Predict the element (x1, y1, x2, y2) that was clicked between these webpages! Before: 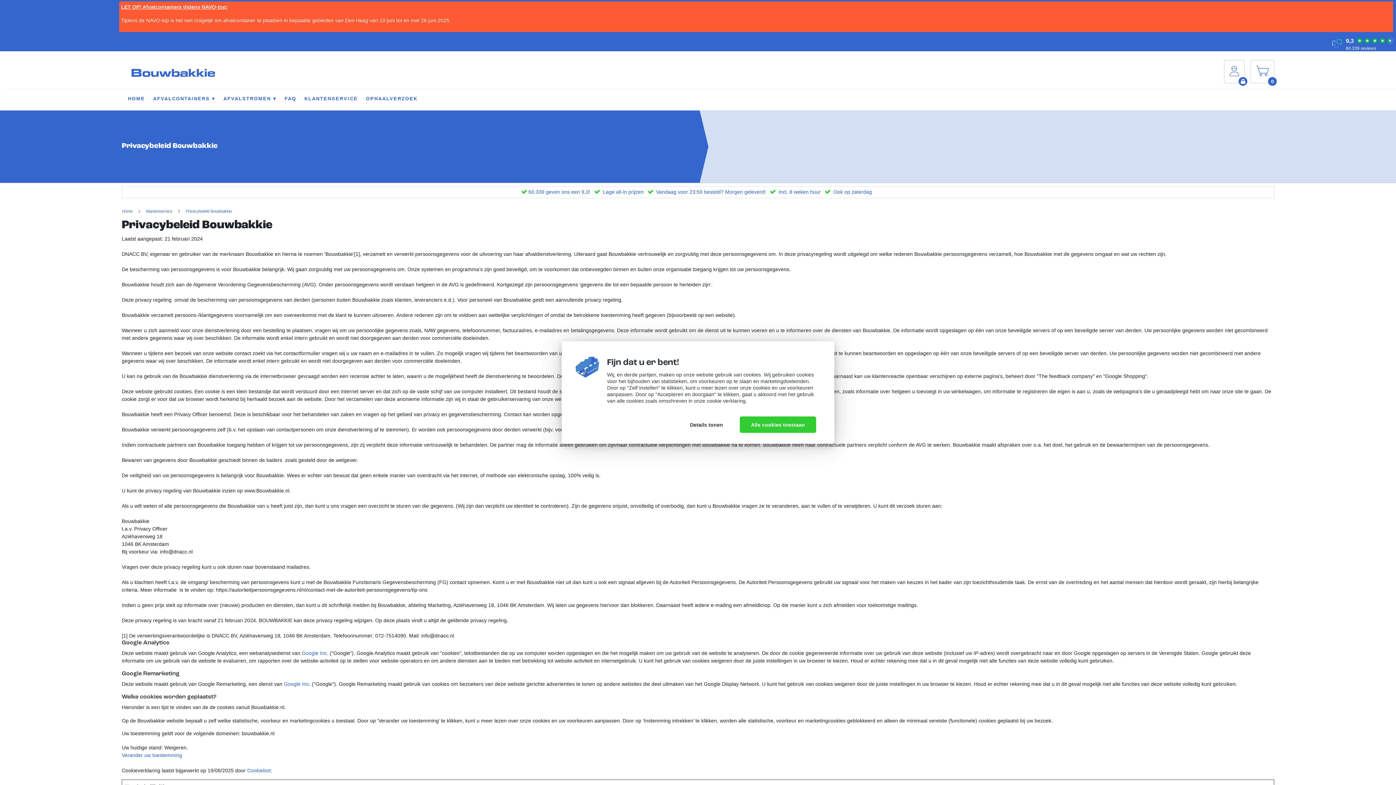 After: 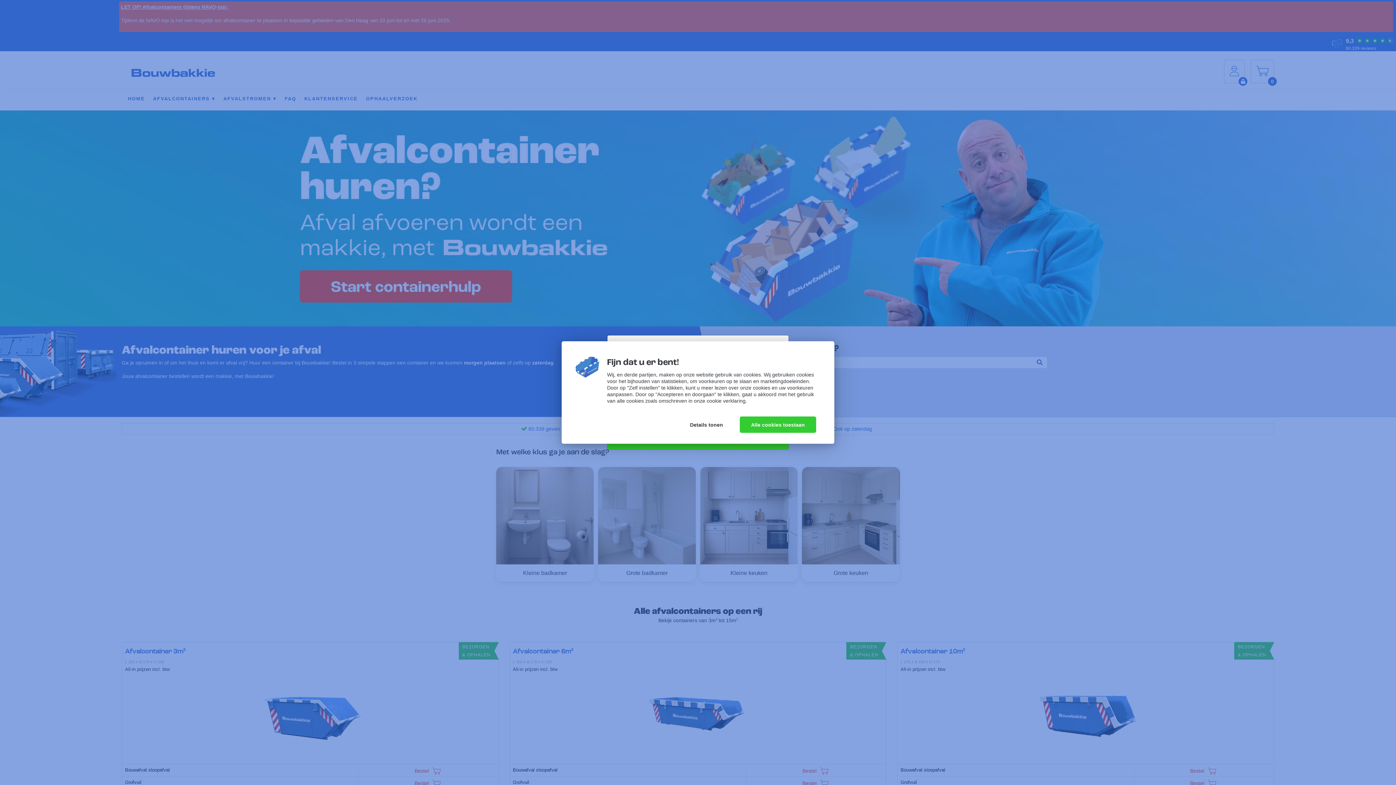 Action: bbox: (127, 93, 147, 103) label: Home